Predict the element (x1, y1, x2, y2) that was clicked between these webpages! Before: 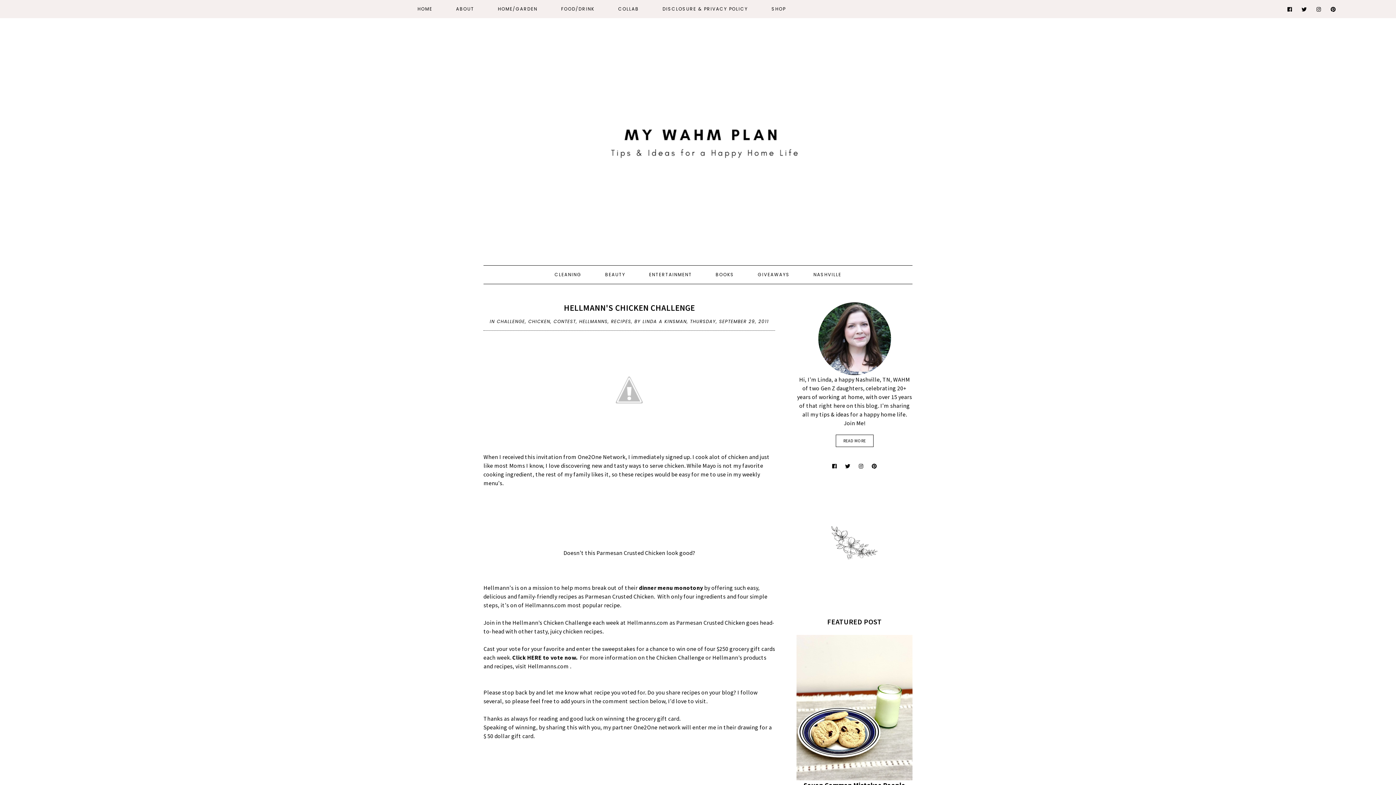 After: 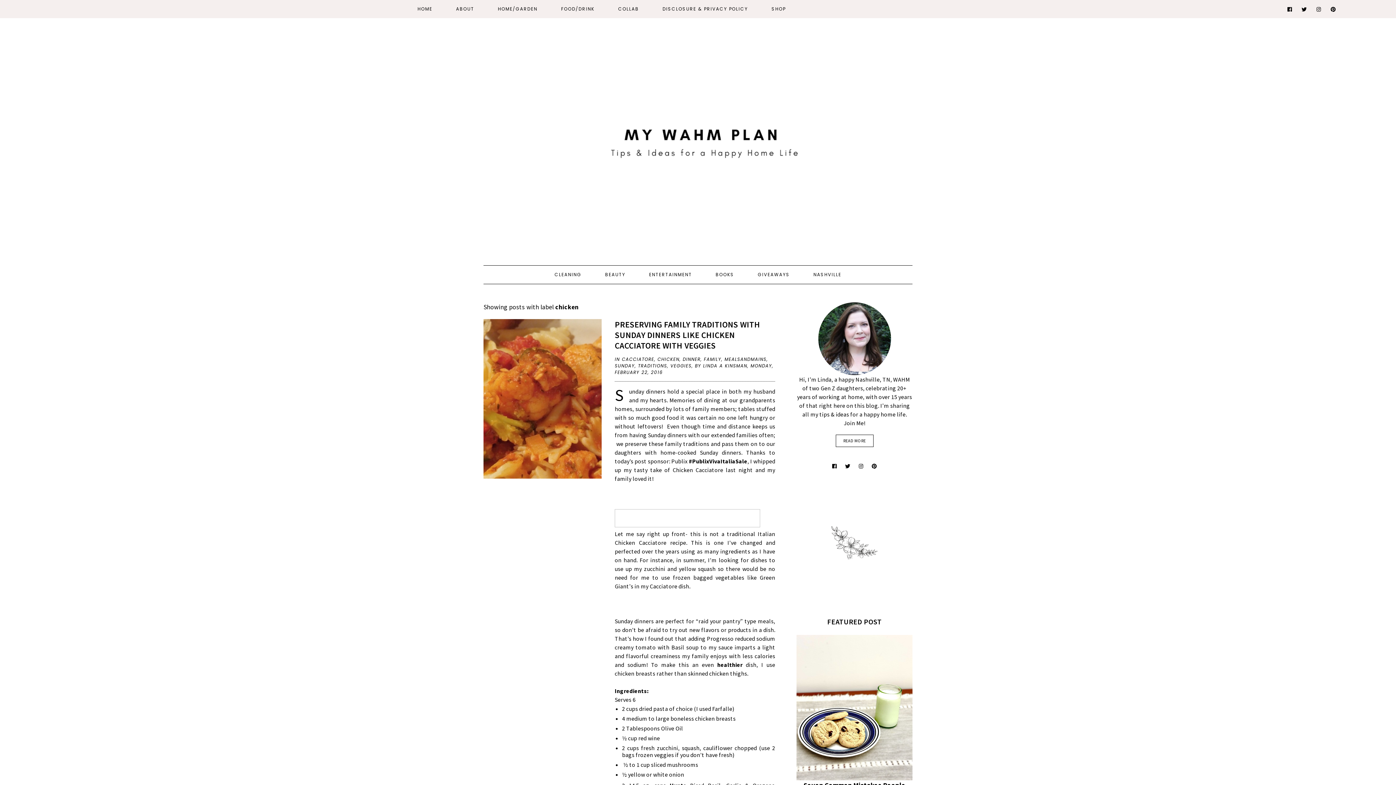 Action: bbox: (528, 318, 550, 324) label: CHICKEN